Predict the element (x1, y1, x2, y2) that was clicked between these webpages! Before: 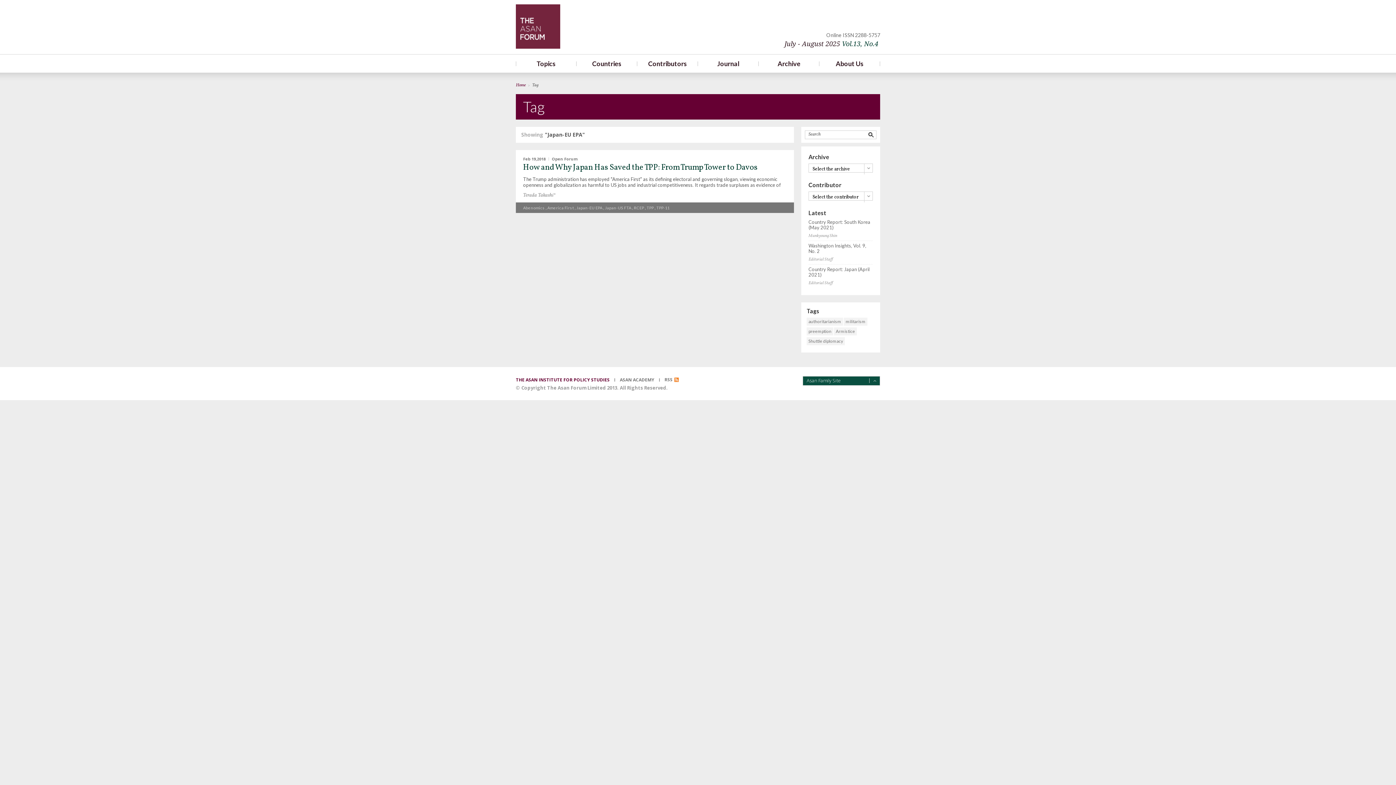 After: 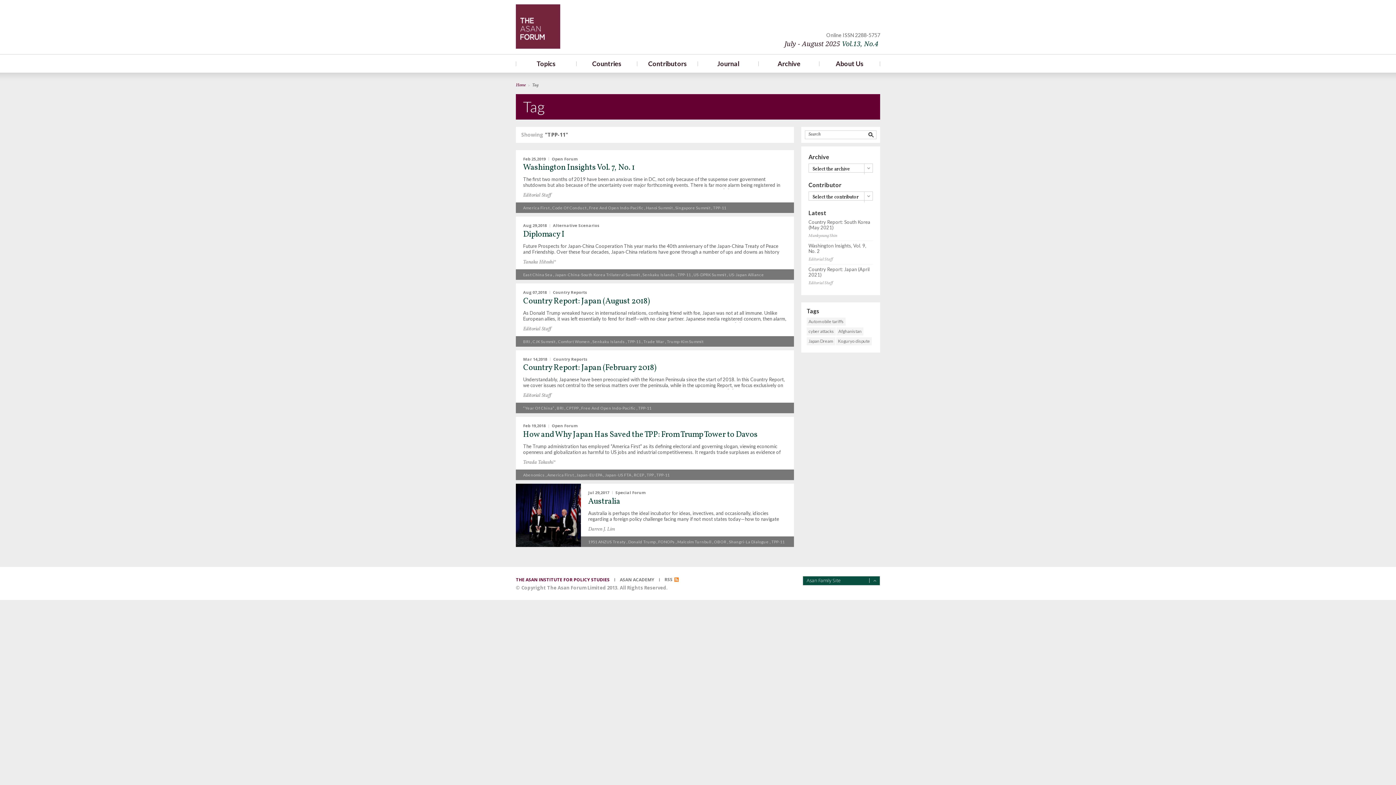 Action: label: TPP-11 bbox: (656, 205, 669, 210)